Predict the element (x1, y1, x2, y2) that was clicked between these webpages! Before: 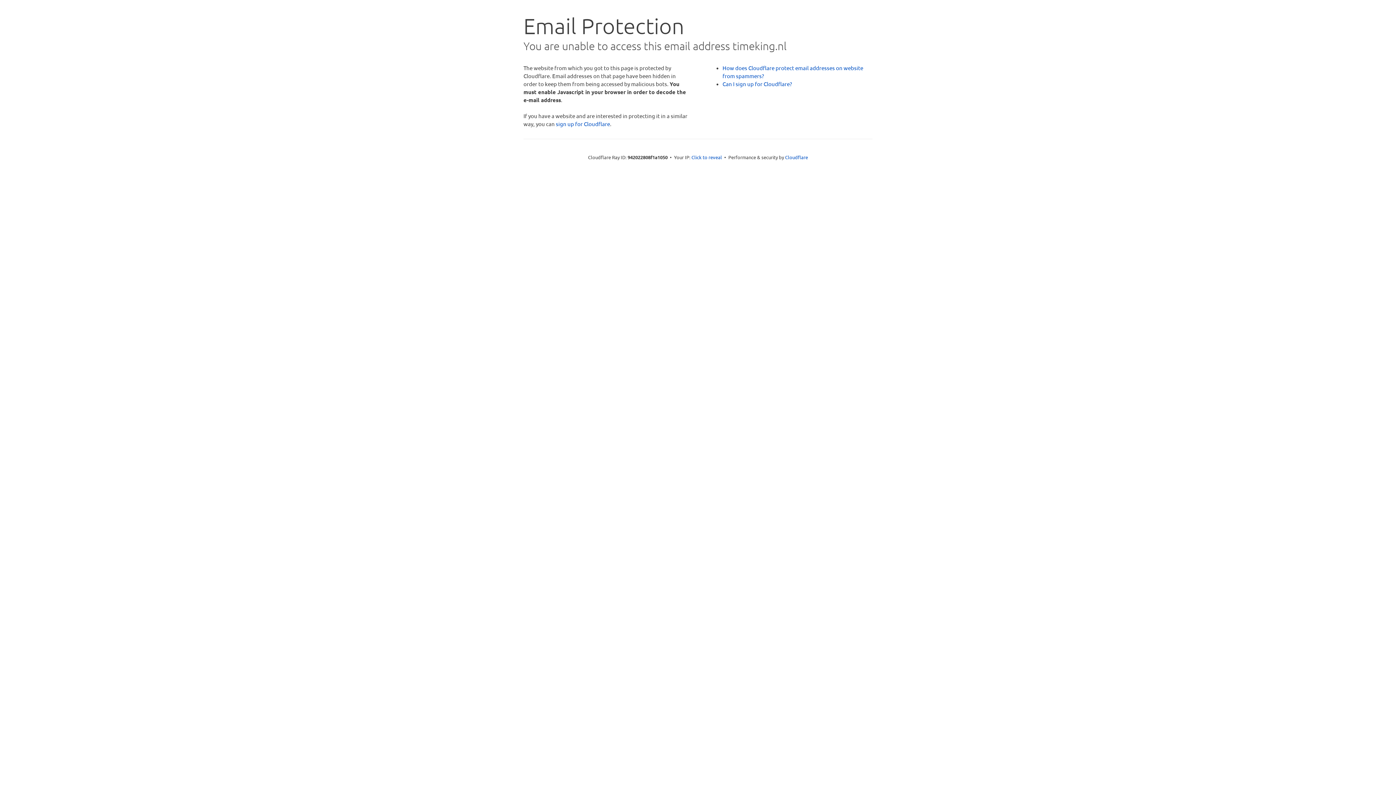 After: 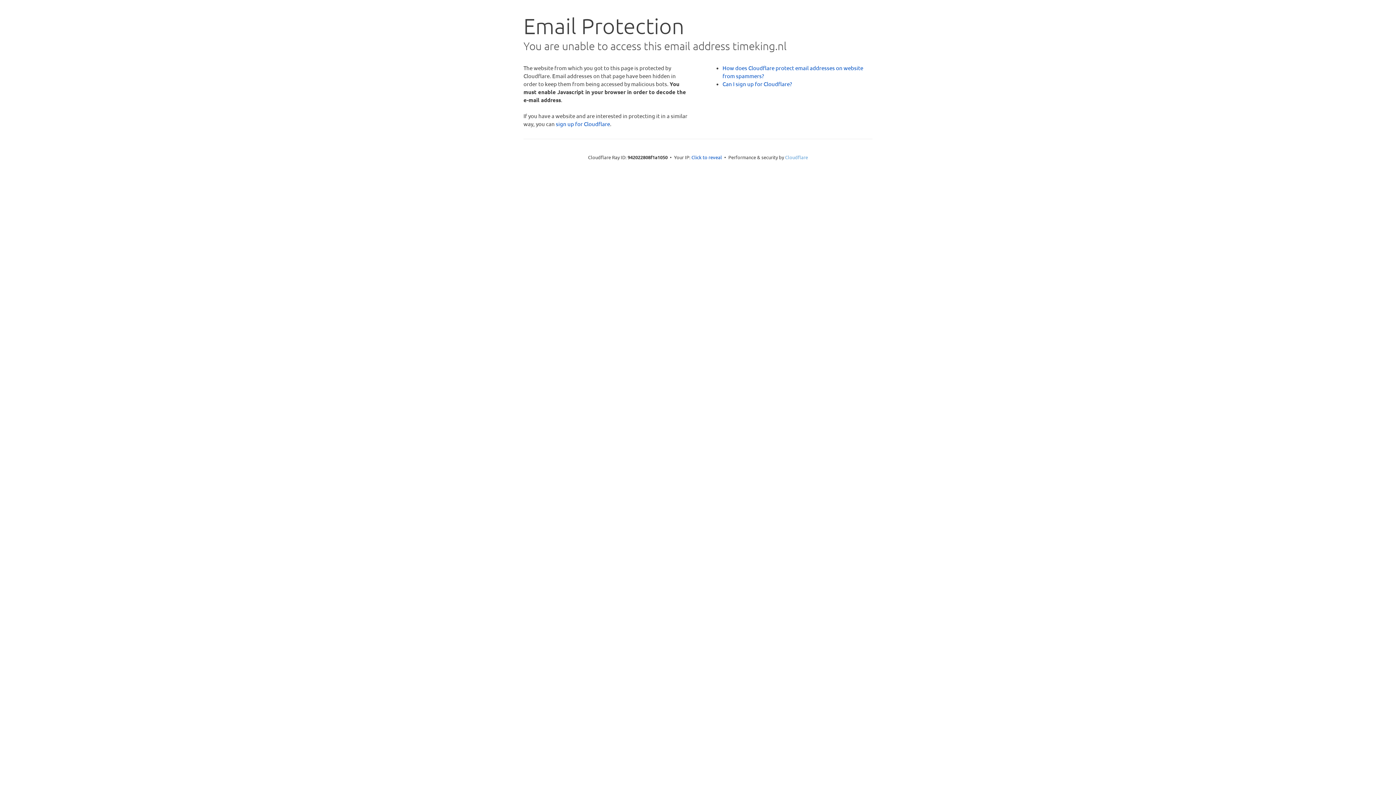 Action: bbox: (785, 154, 808, 160) label: Cloudflare